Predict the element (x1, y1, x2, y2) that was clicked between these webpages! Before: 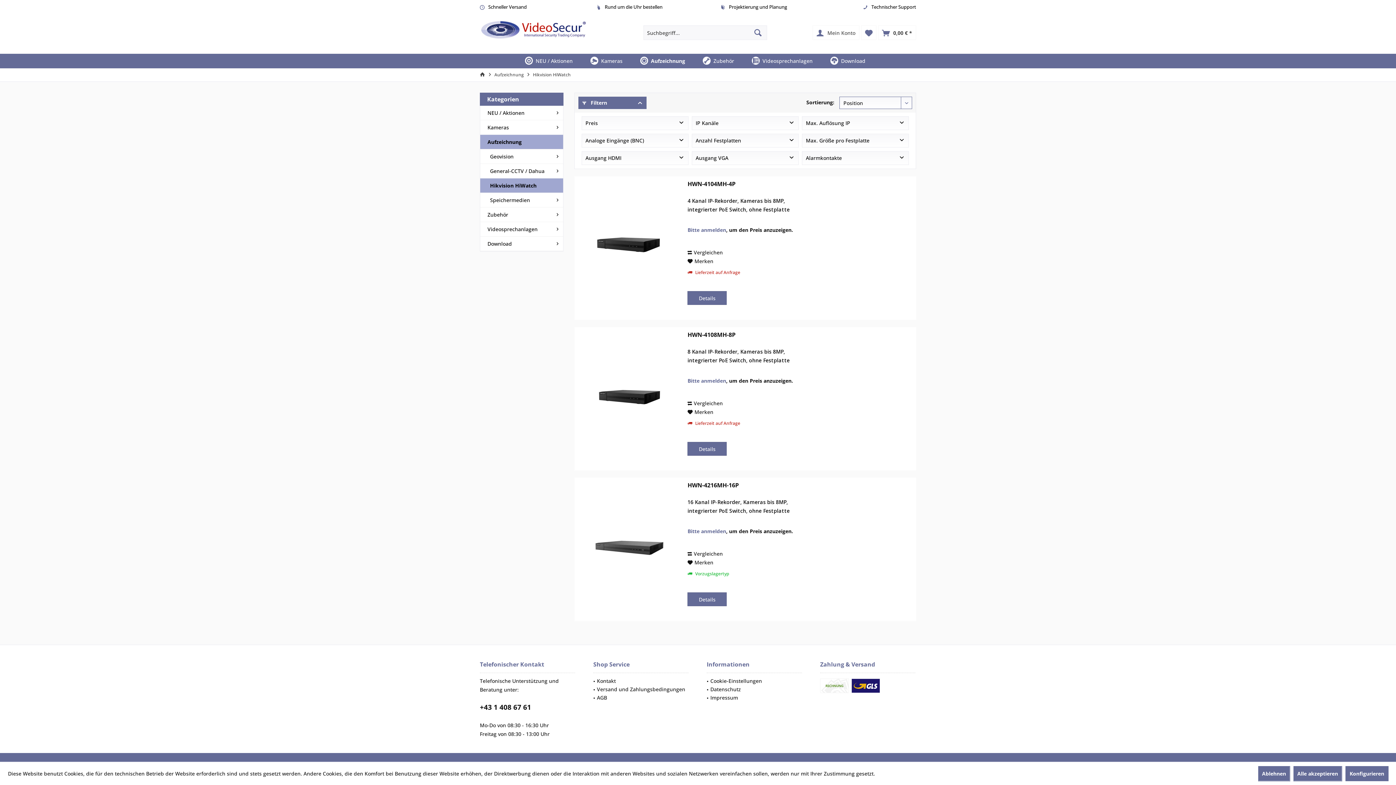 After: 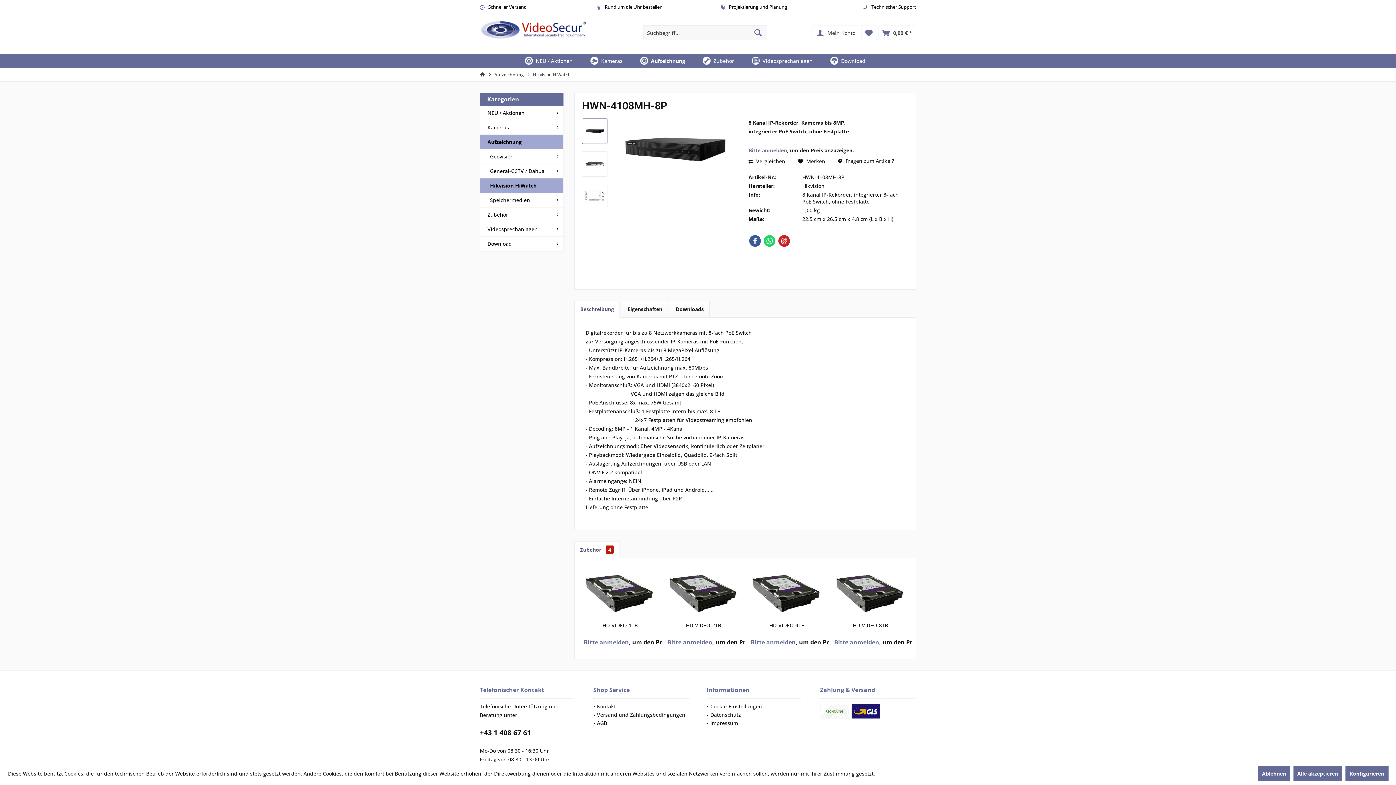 Action: bbox: (687, 331, 912, 345) label: HWN-4108MH-8P